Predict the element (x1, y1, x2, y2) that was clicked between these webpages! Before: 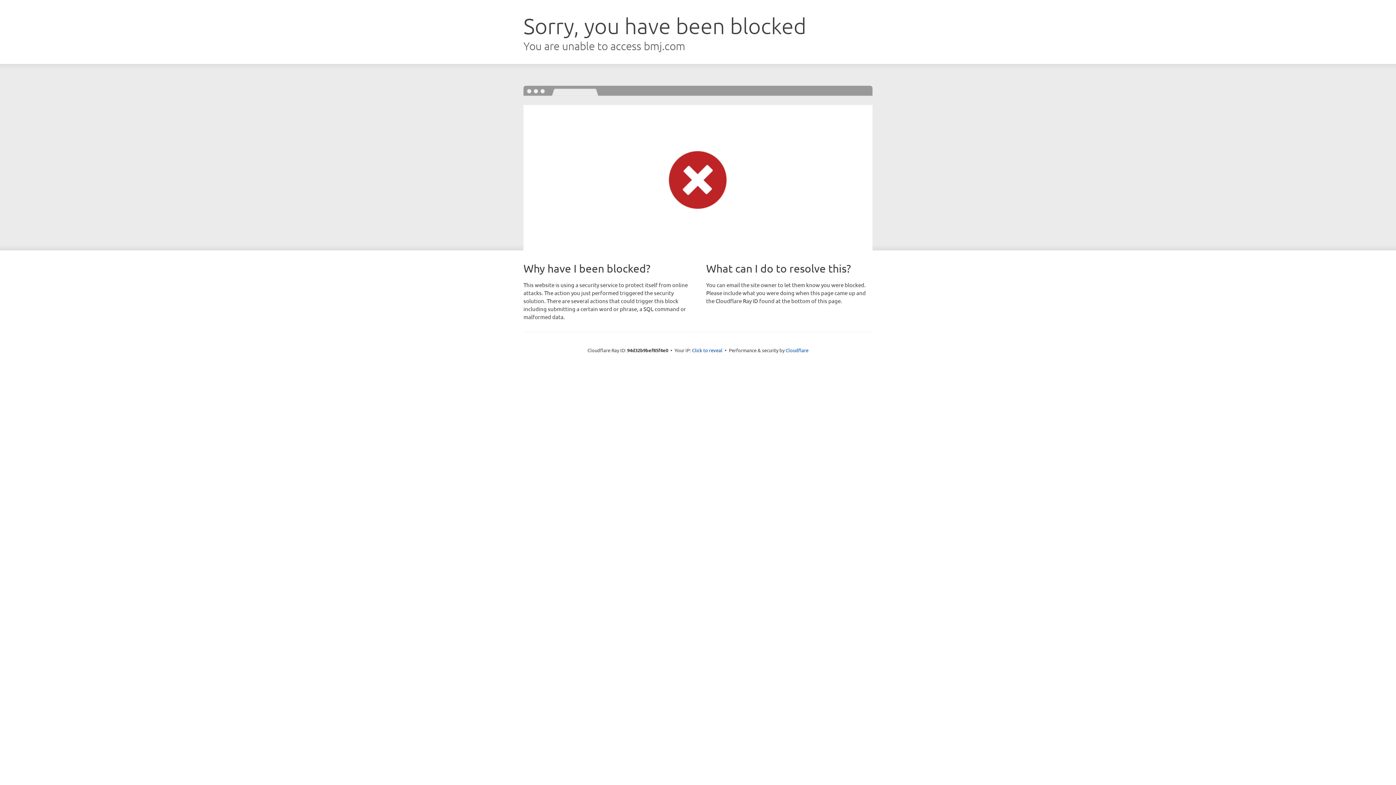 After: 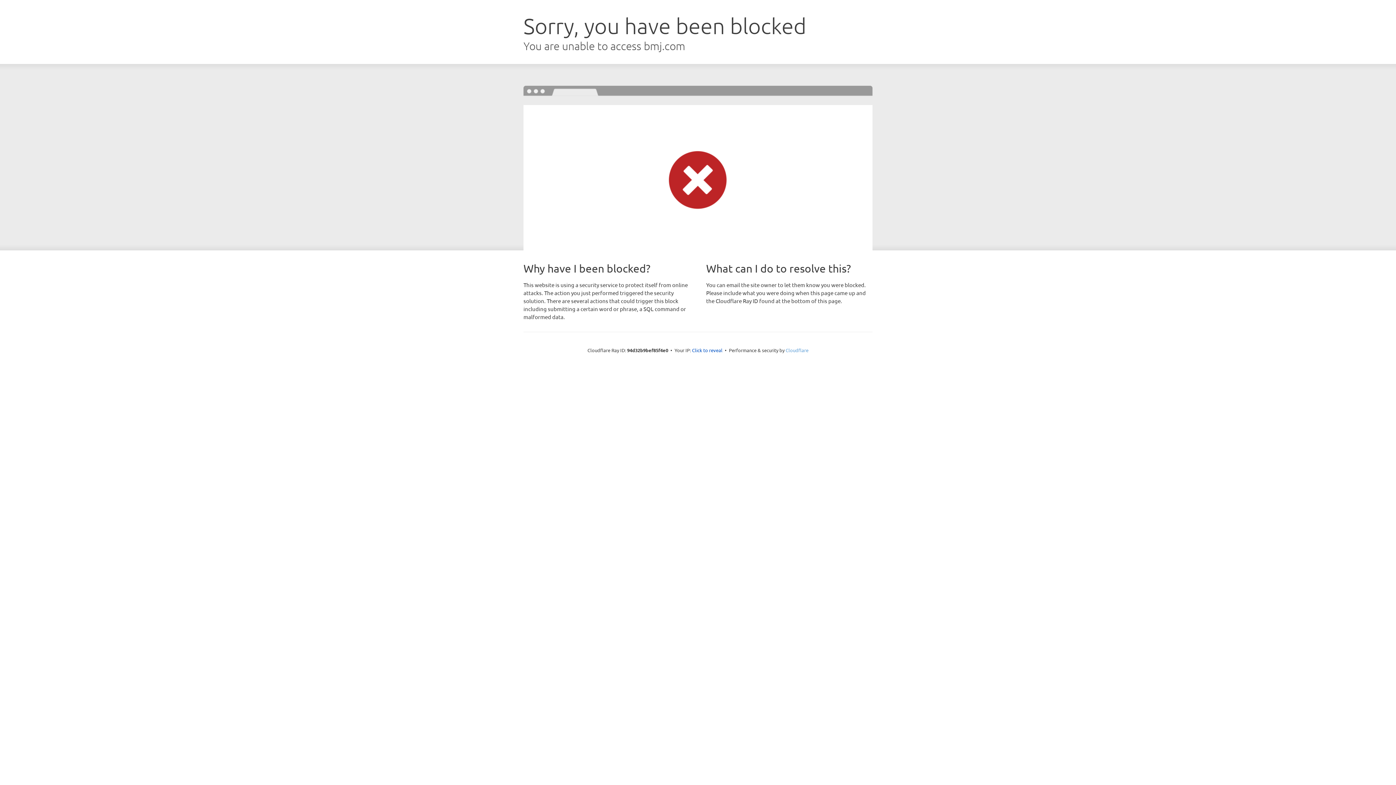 Action: label: Cloudflare bbox: (785, 347, 808, 353)